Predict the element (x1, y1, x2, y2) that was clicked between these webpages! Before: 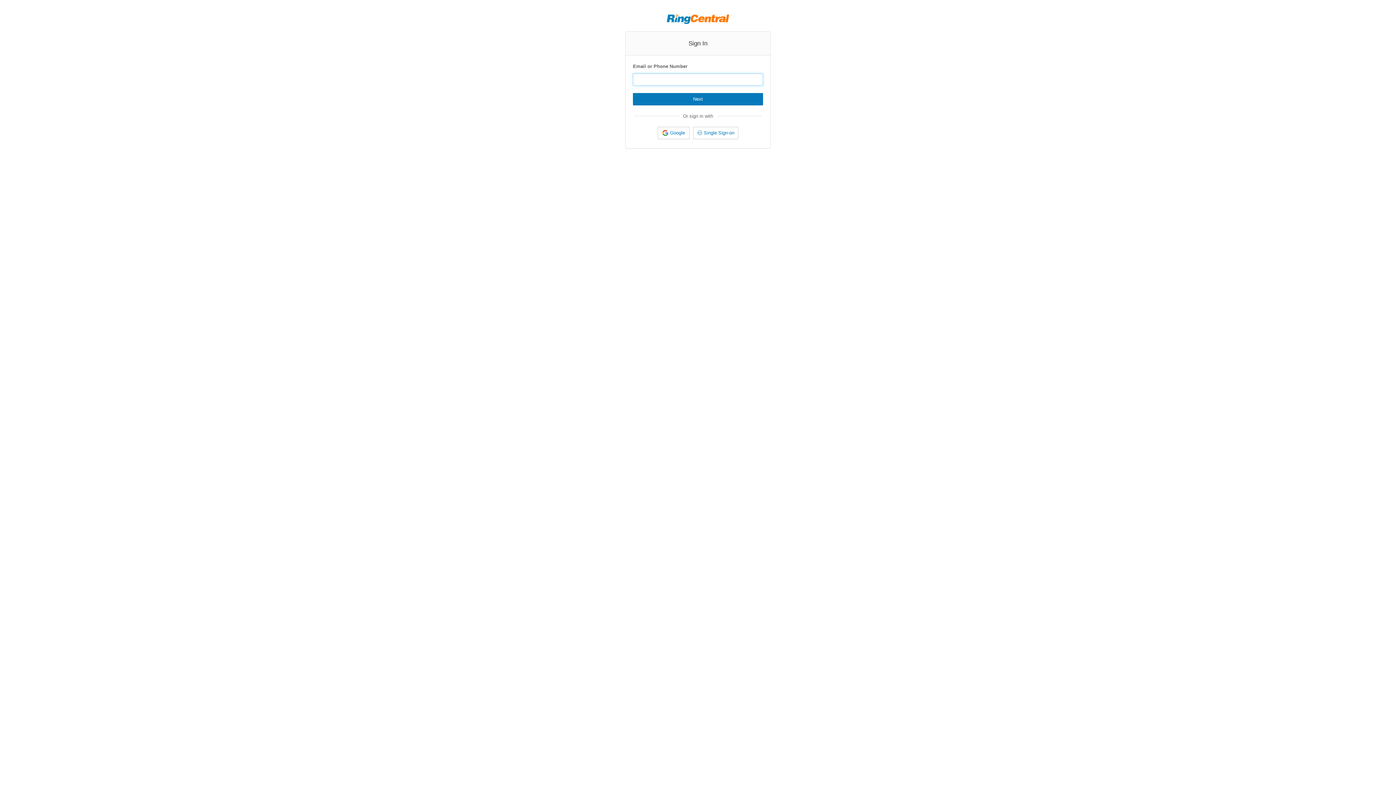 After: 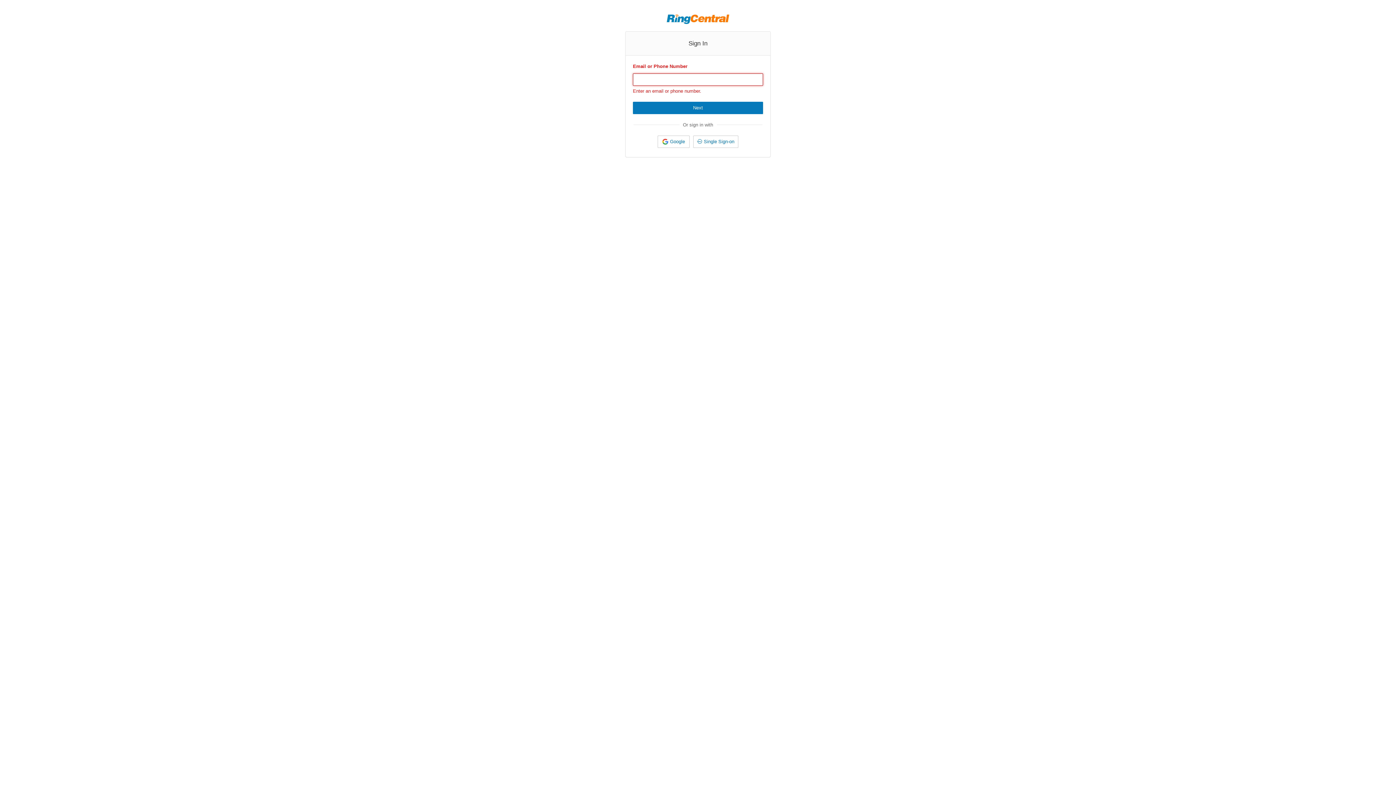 Action: label: Next bbox: (633, 93, 763, 105)